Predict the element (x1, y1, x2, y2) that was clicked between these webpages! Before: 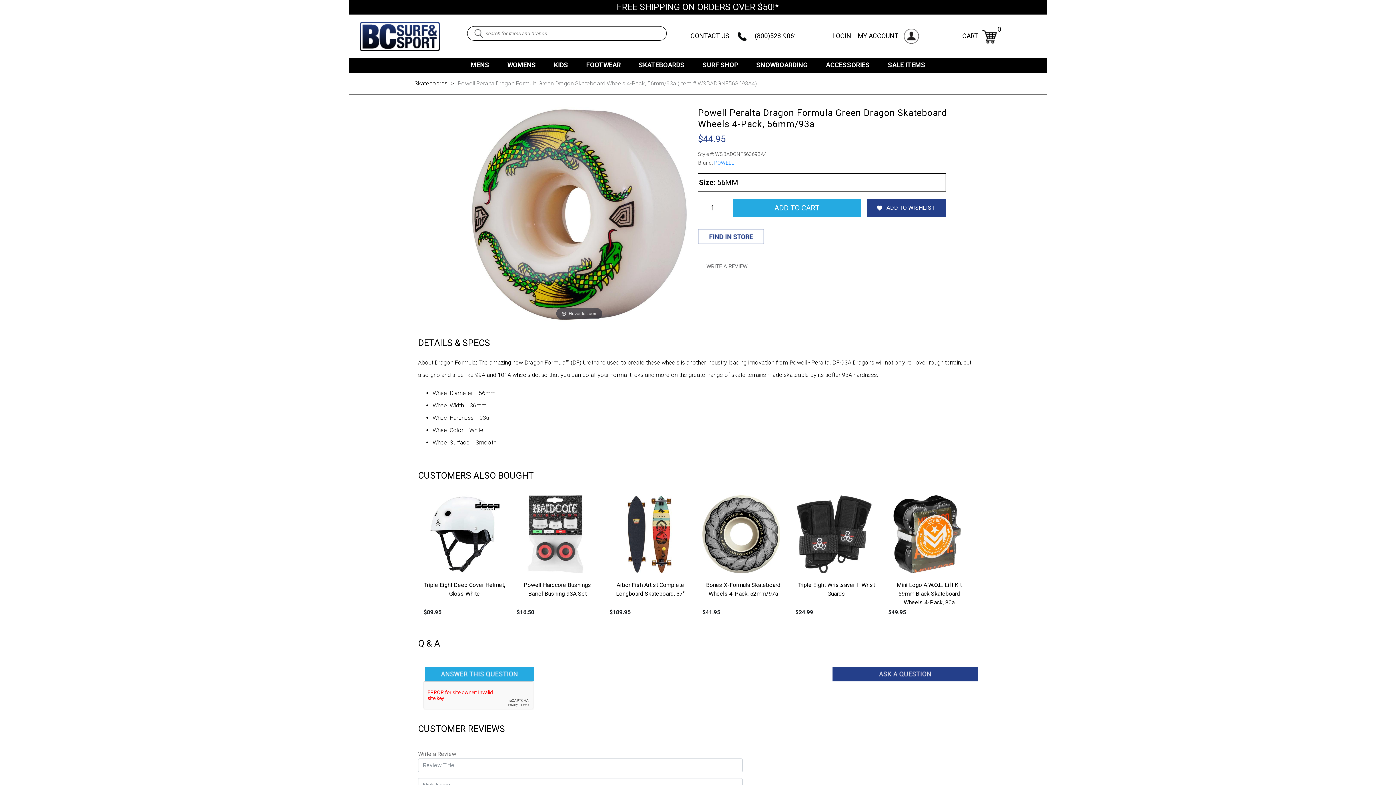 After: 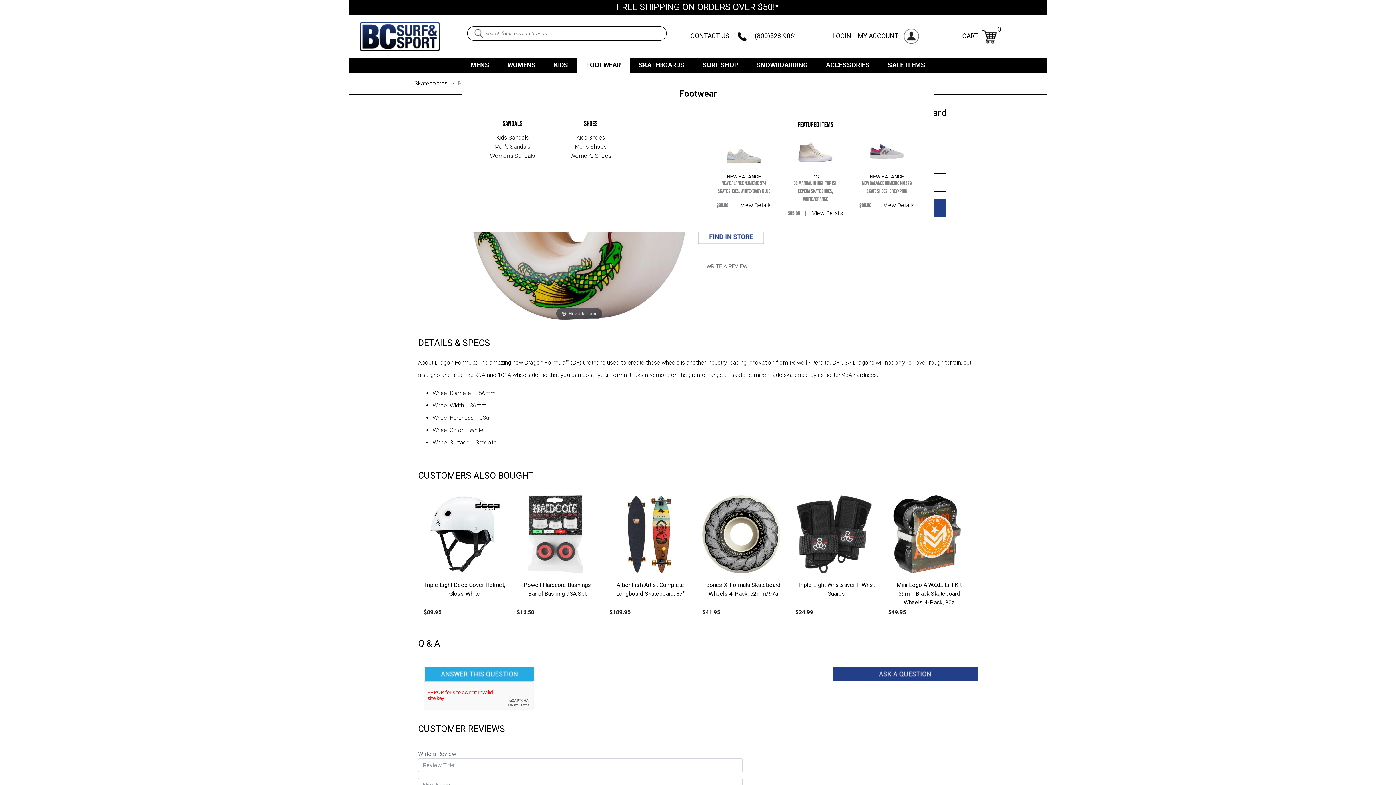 Action: label: FOOTWEAR bbox: (586, 58, 620, 72)